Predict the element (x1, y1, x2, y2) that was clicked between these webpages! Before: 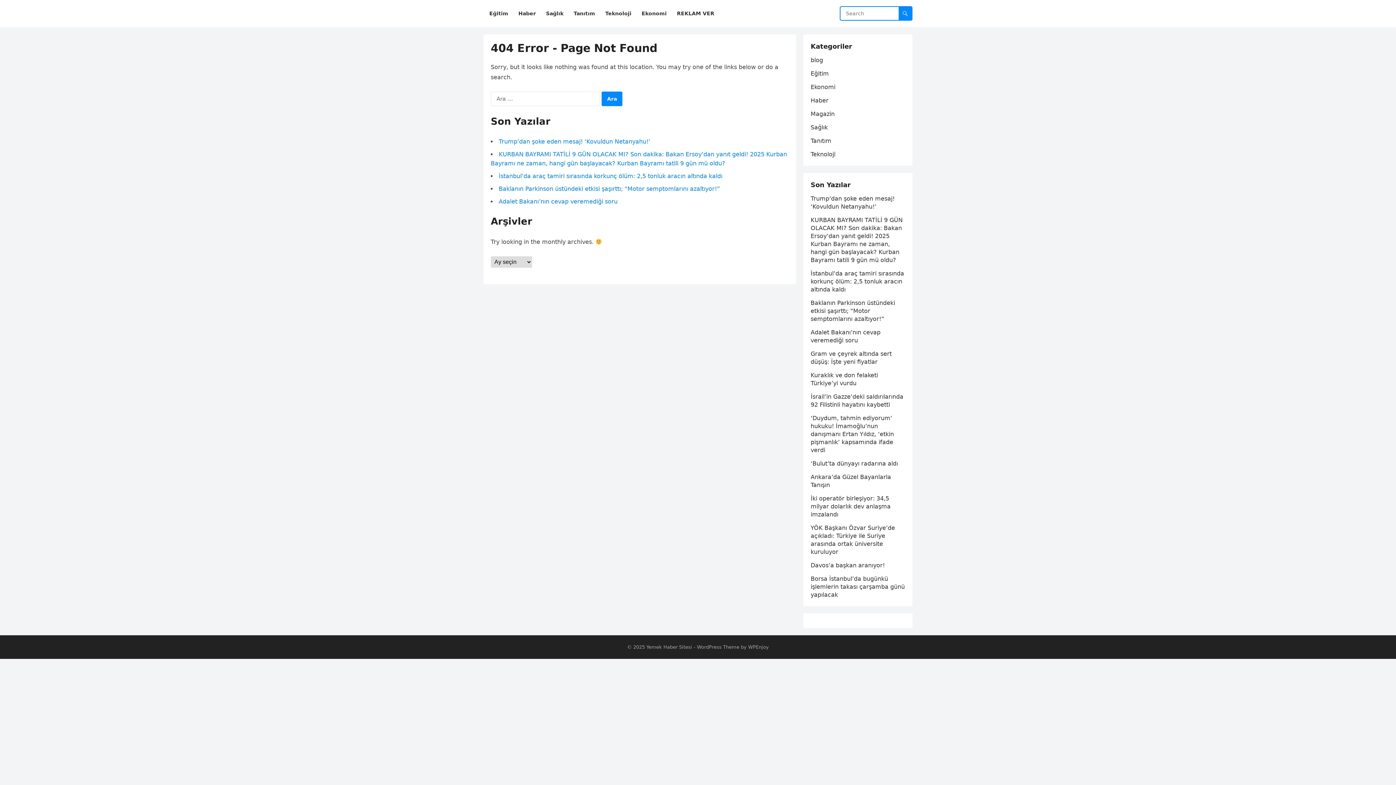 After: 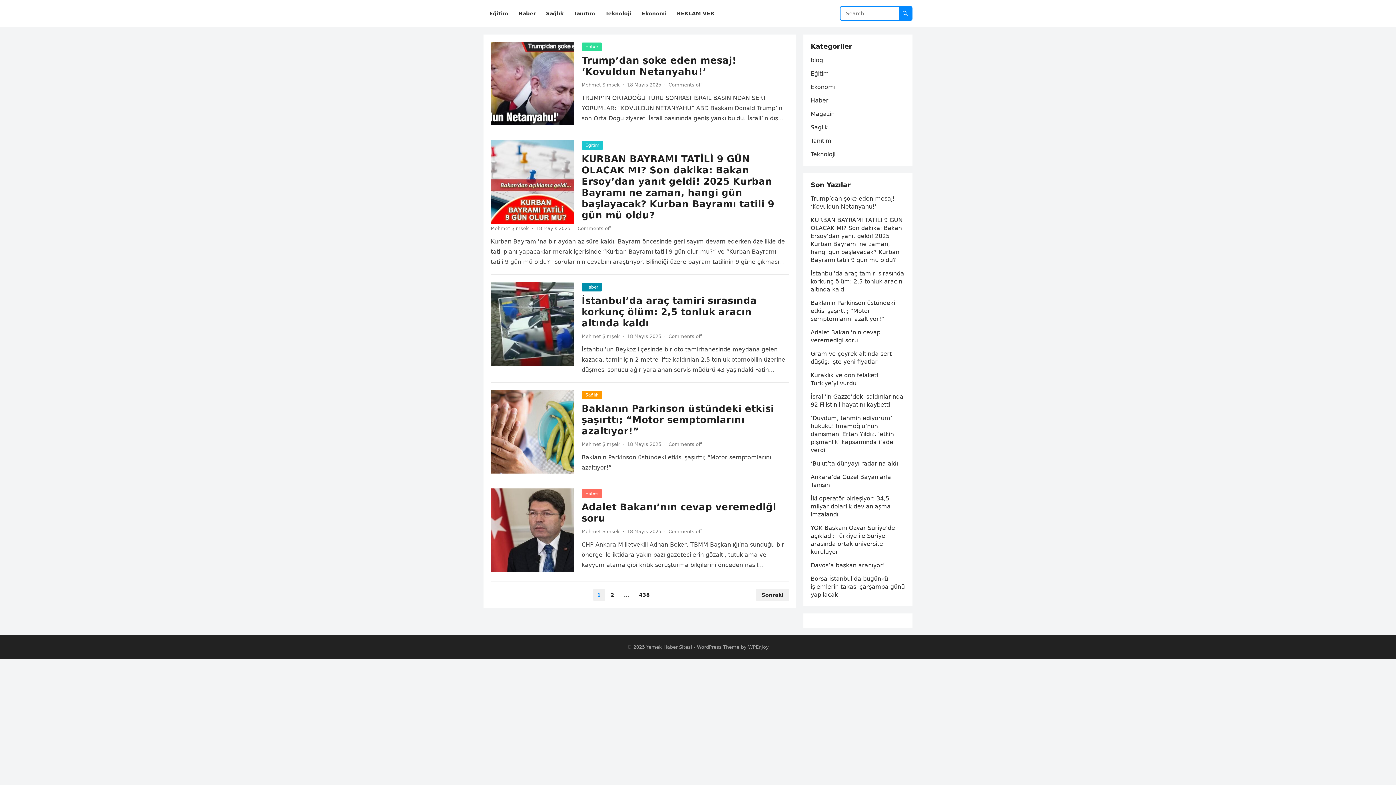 Action: bbox: (646, 644, 692, 650) label: Yemek Haber Sitesi